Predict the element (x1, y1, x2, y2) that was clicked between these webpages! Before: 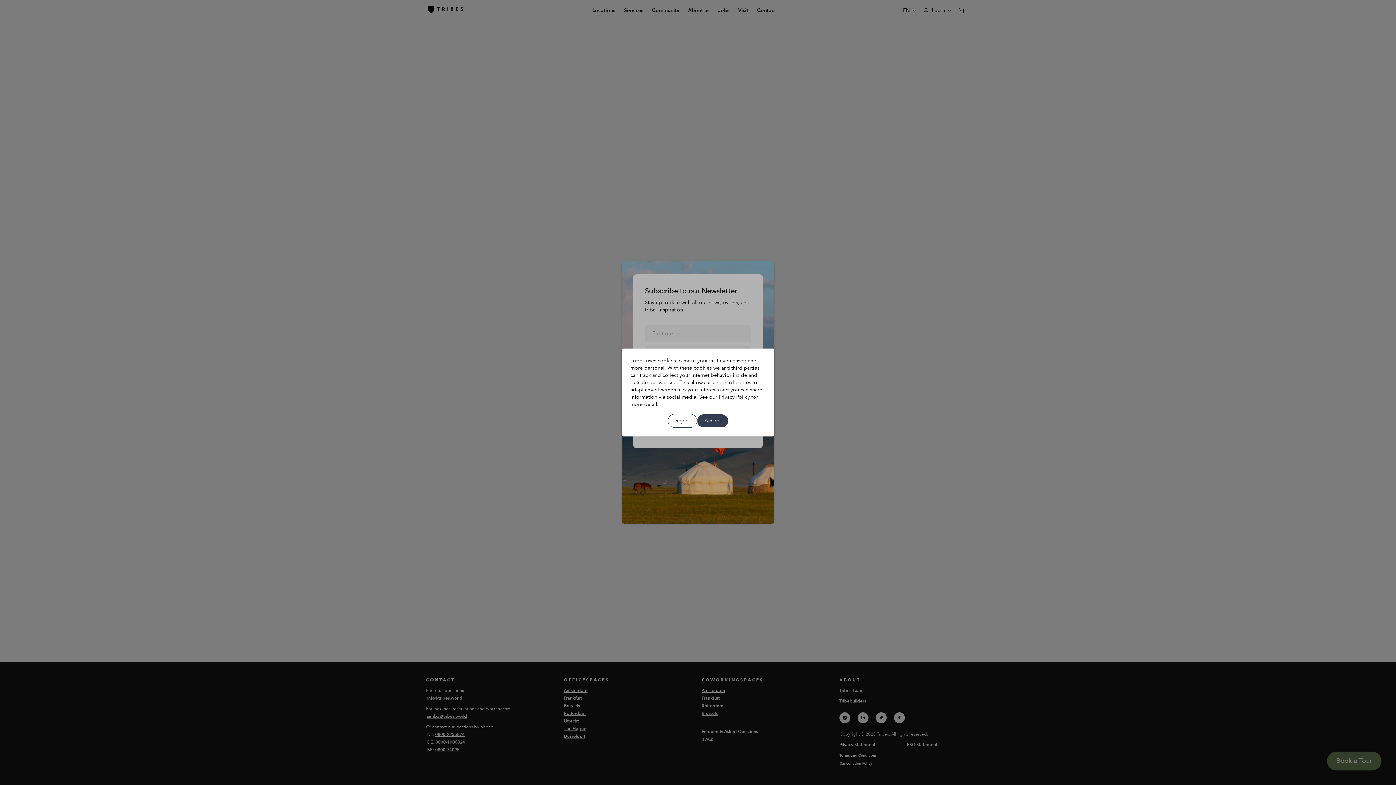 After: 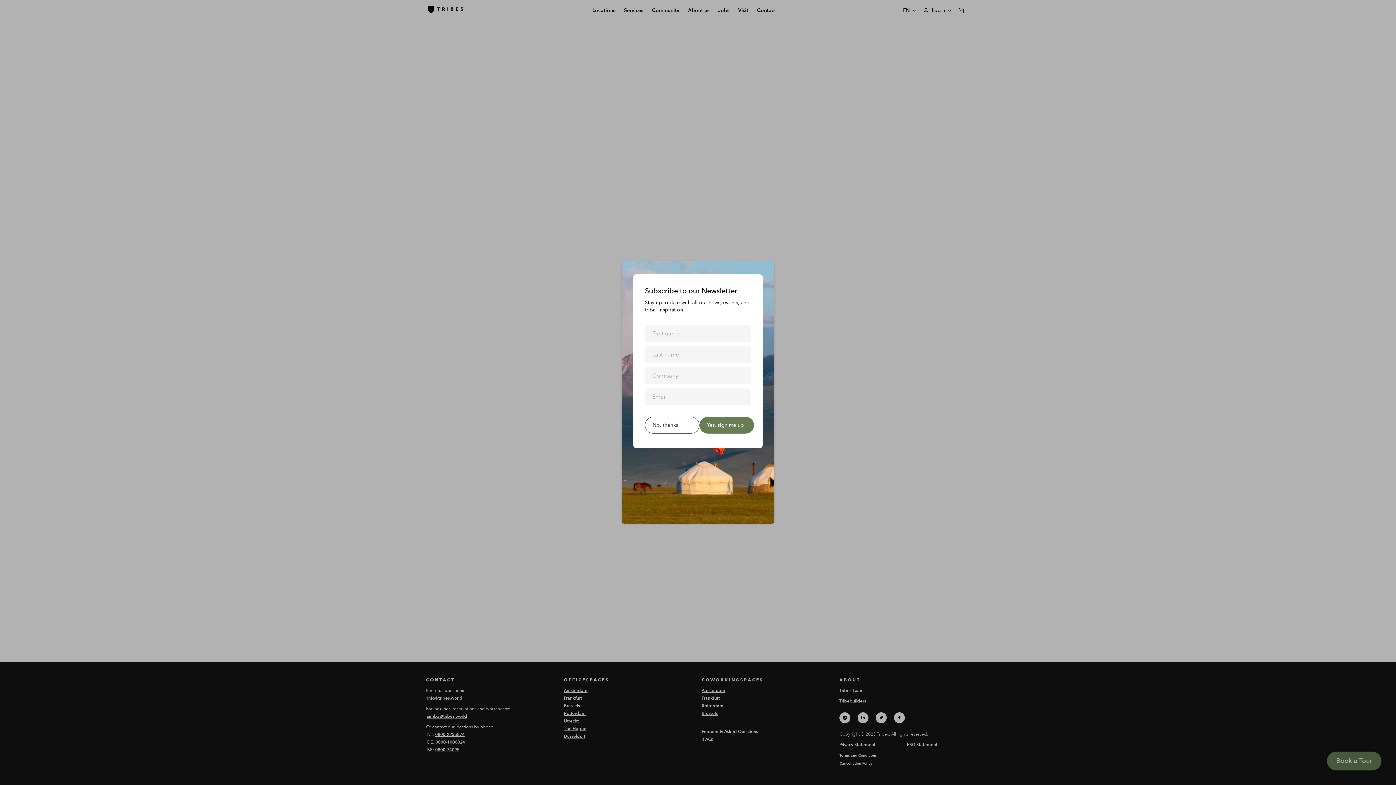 Action: bbox: (697, 414, 728, 427) label: Accept